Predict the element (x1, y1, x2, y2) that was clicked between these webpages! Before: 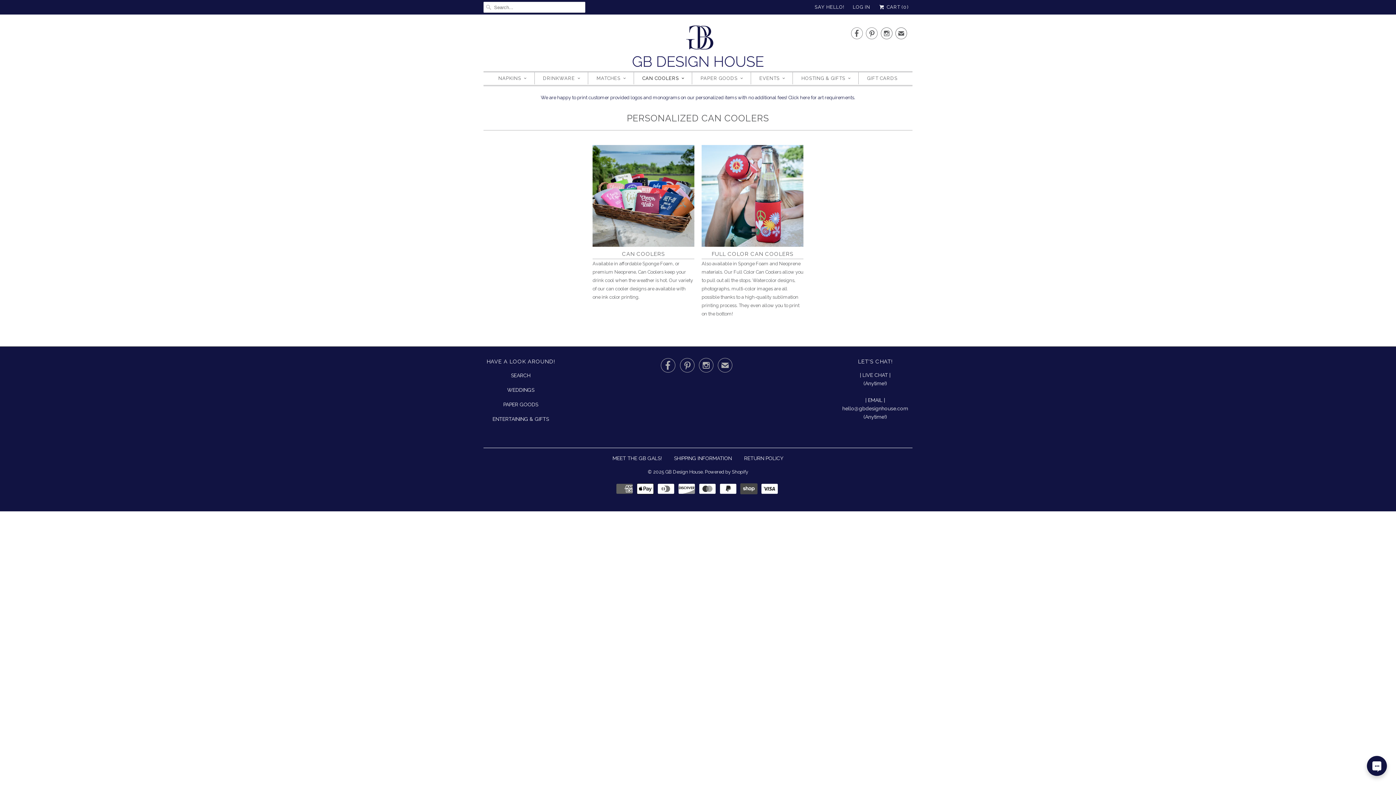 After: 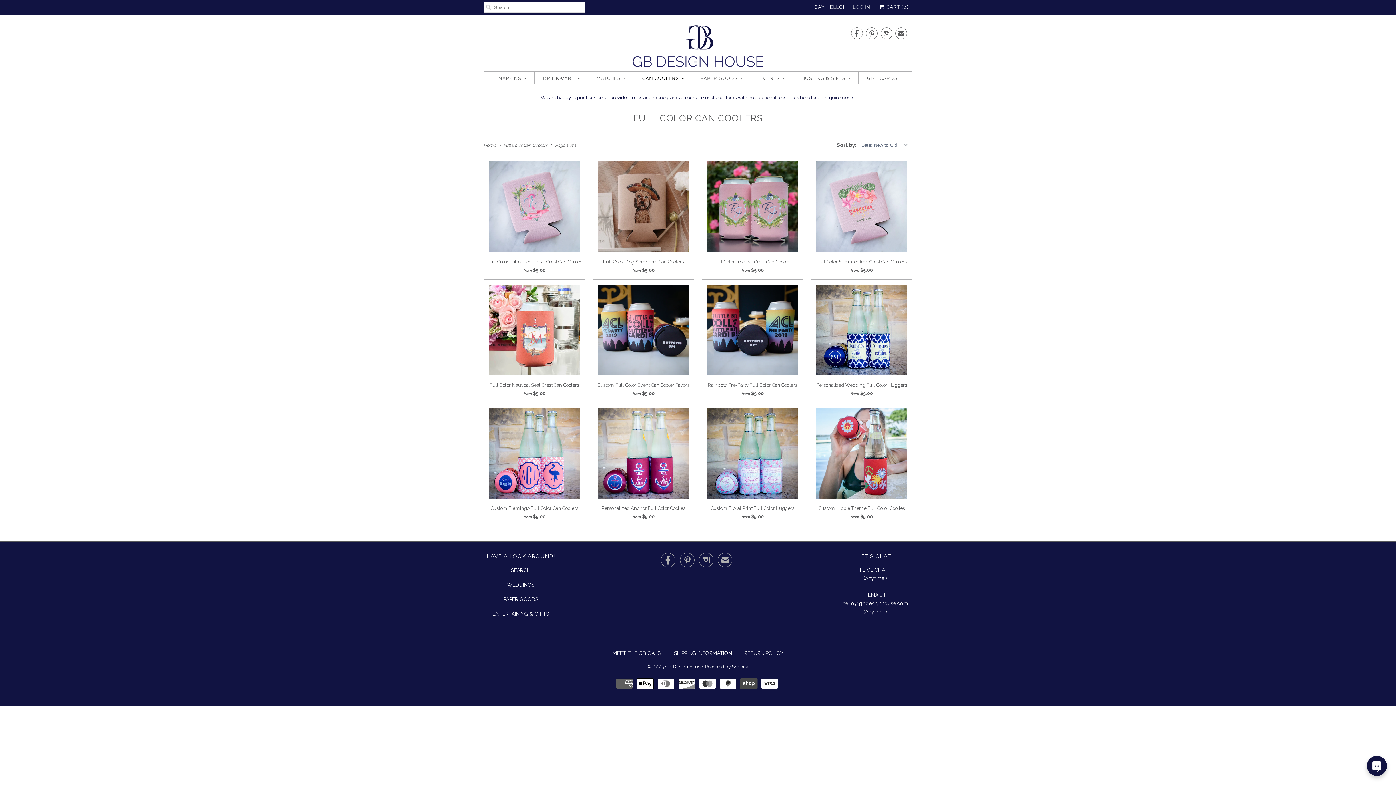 Action: bbox: (701, 242, 803, 247)